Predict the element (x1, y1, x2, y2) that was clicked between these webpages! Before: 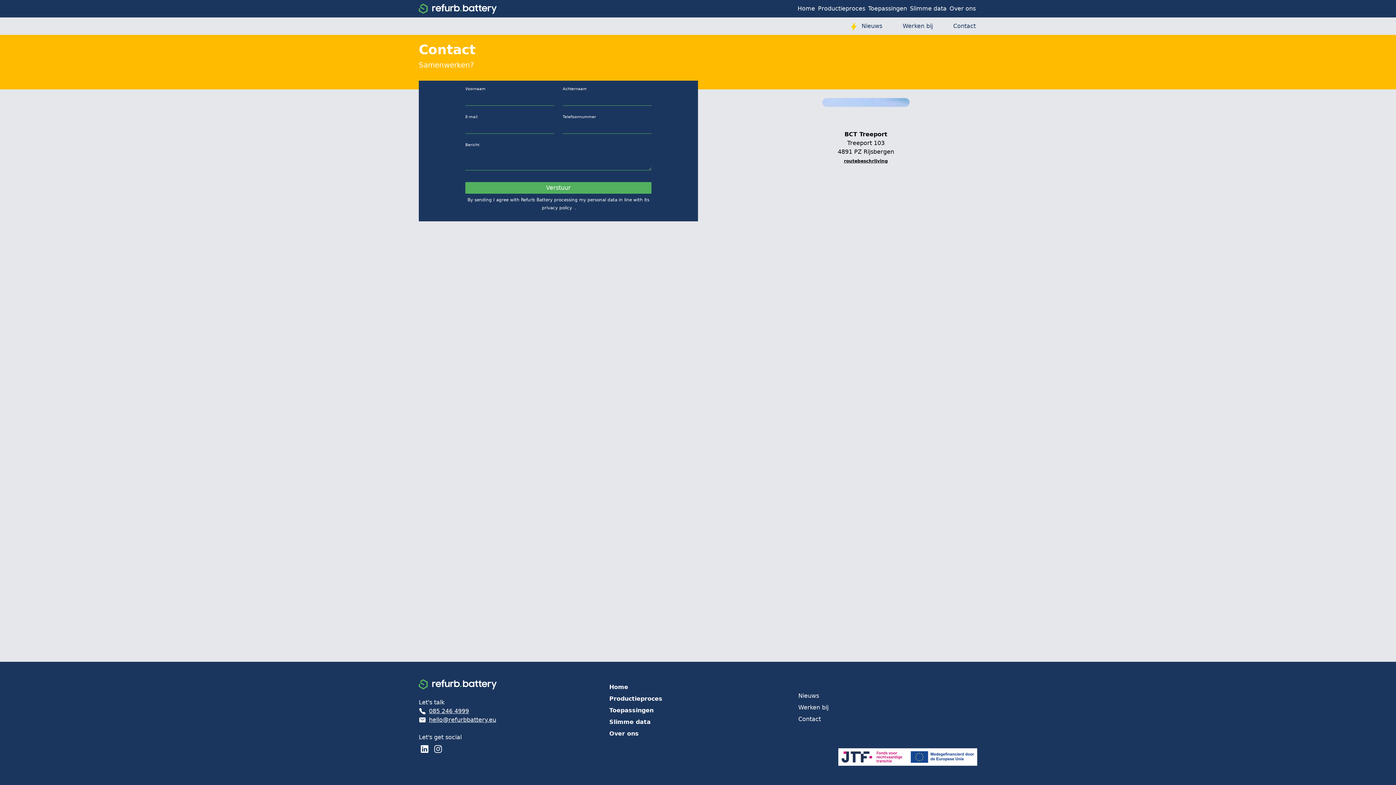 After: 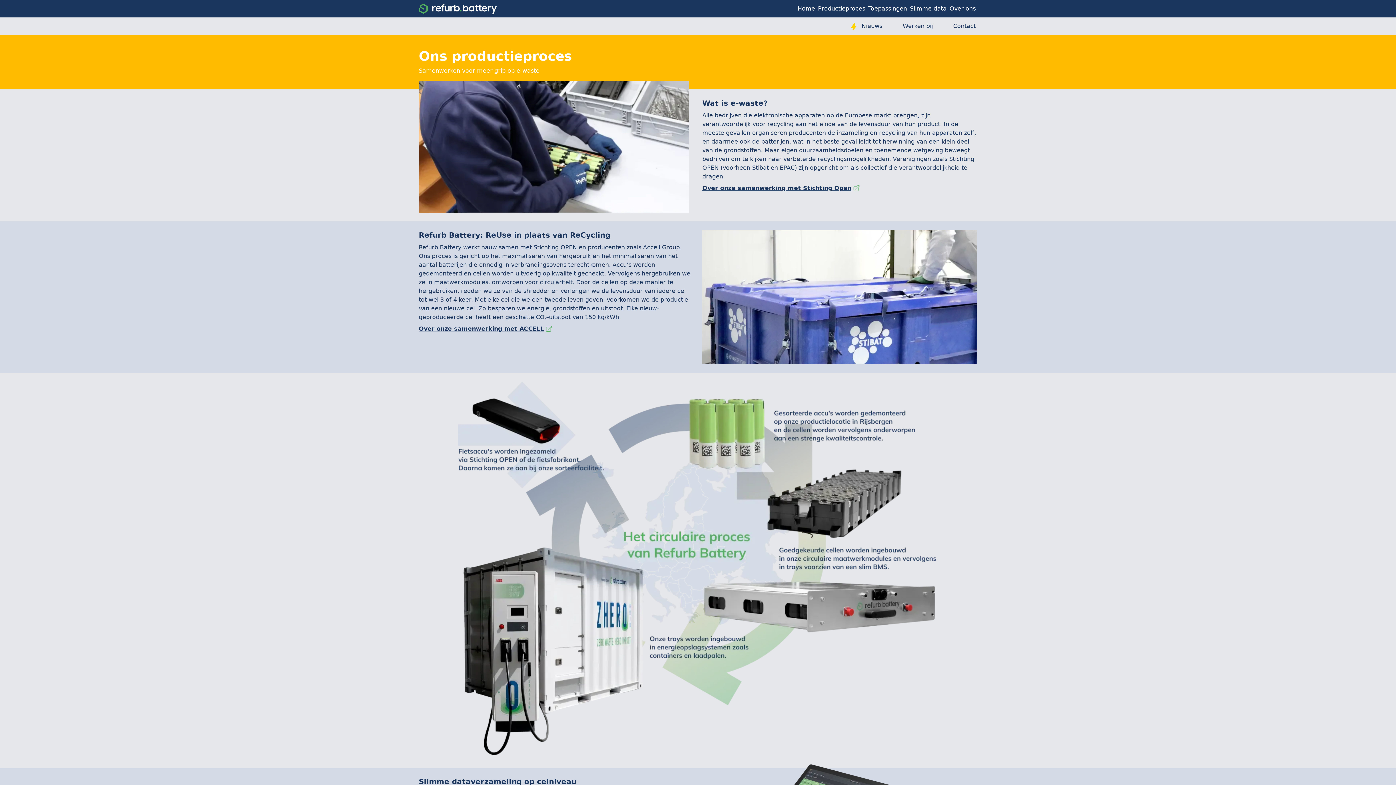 Action: bbox: (608, 694, 788, 704) label: Productieproces